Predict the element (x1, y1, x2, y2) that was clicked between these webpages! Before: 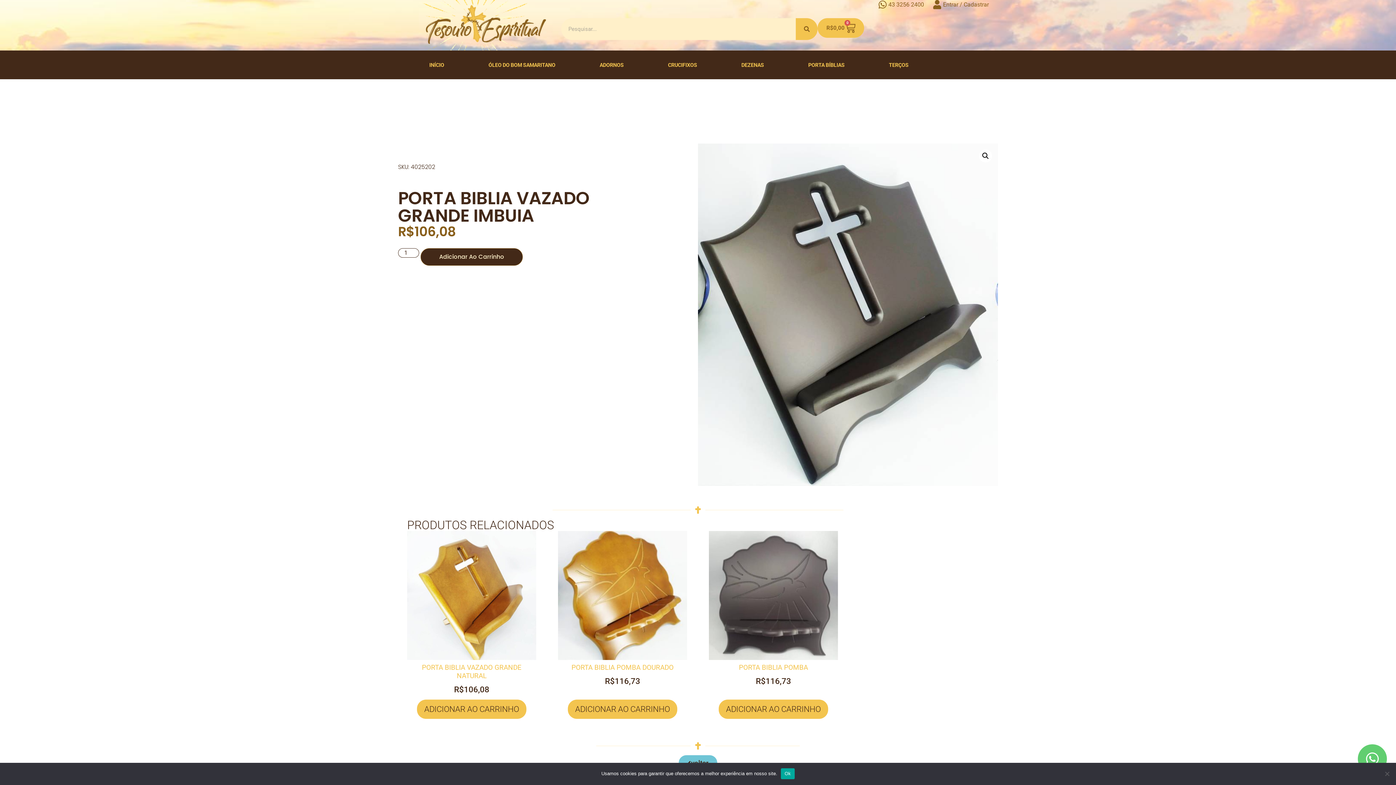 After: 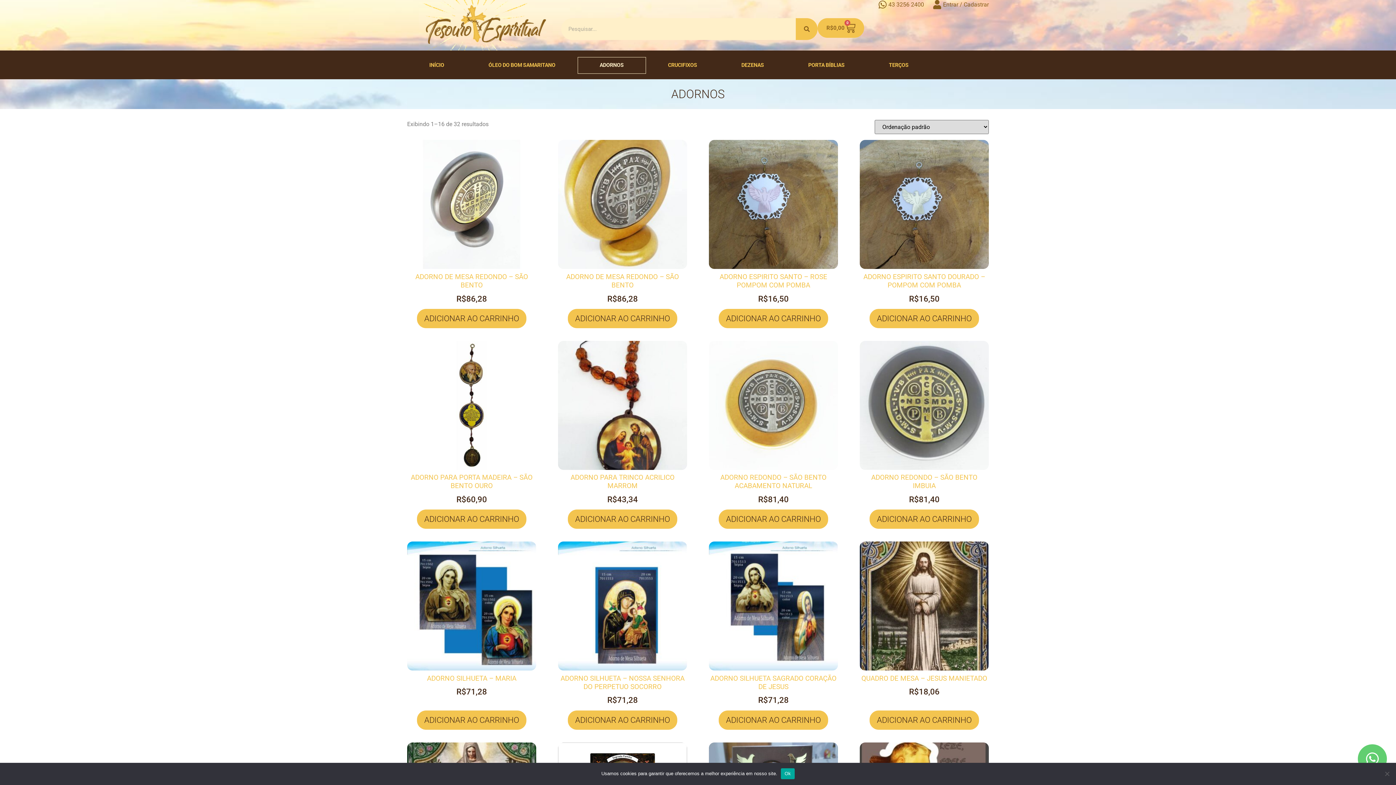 Action: label: ADORNOS bbox: (577, 57, 646, 73)